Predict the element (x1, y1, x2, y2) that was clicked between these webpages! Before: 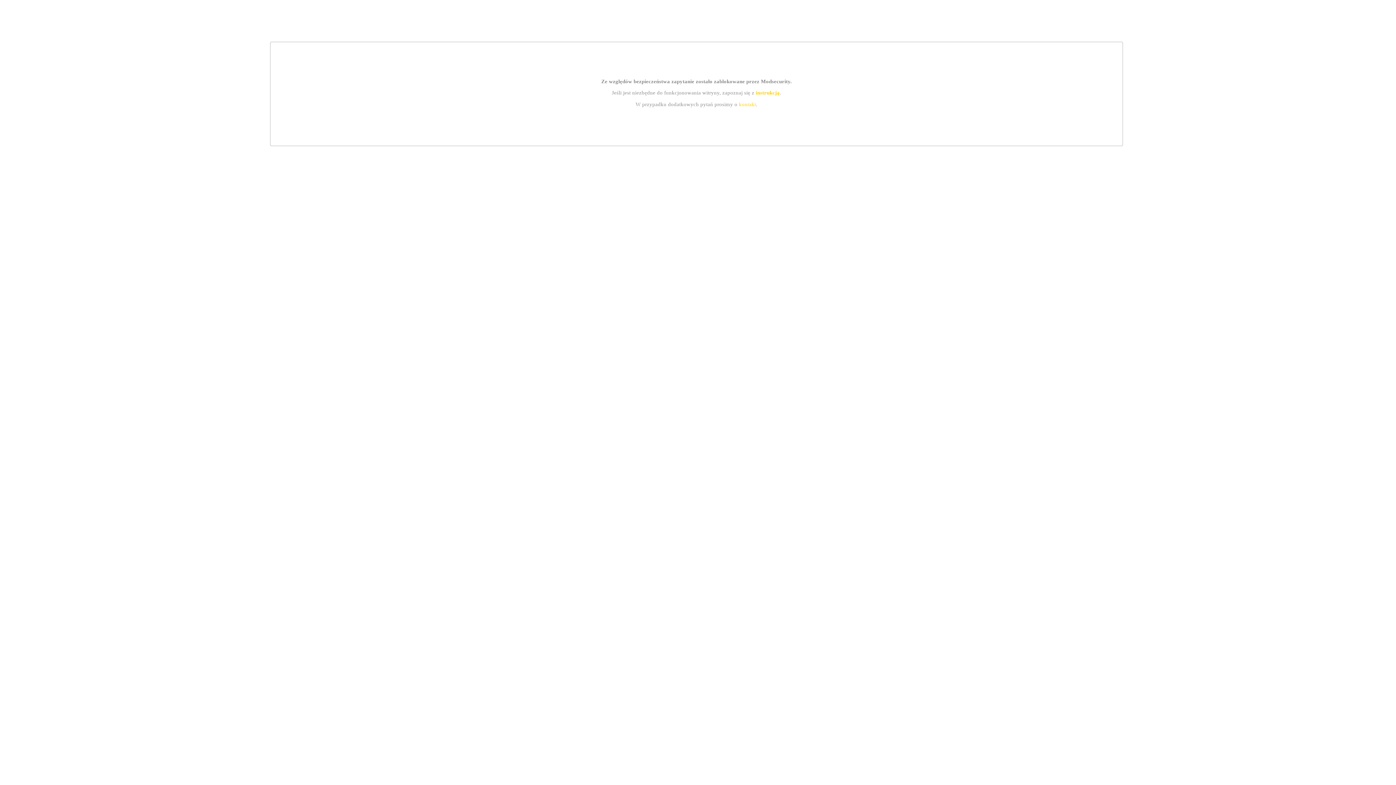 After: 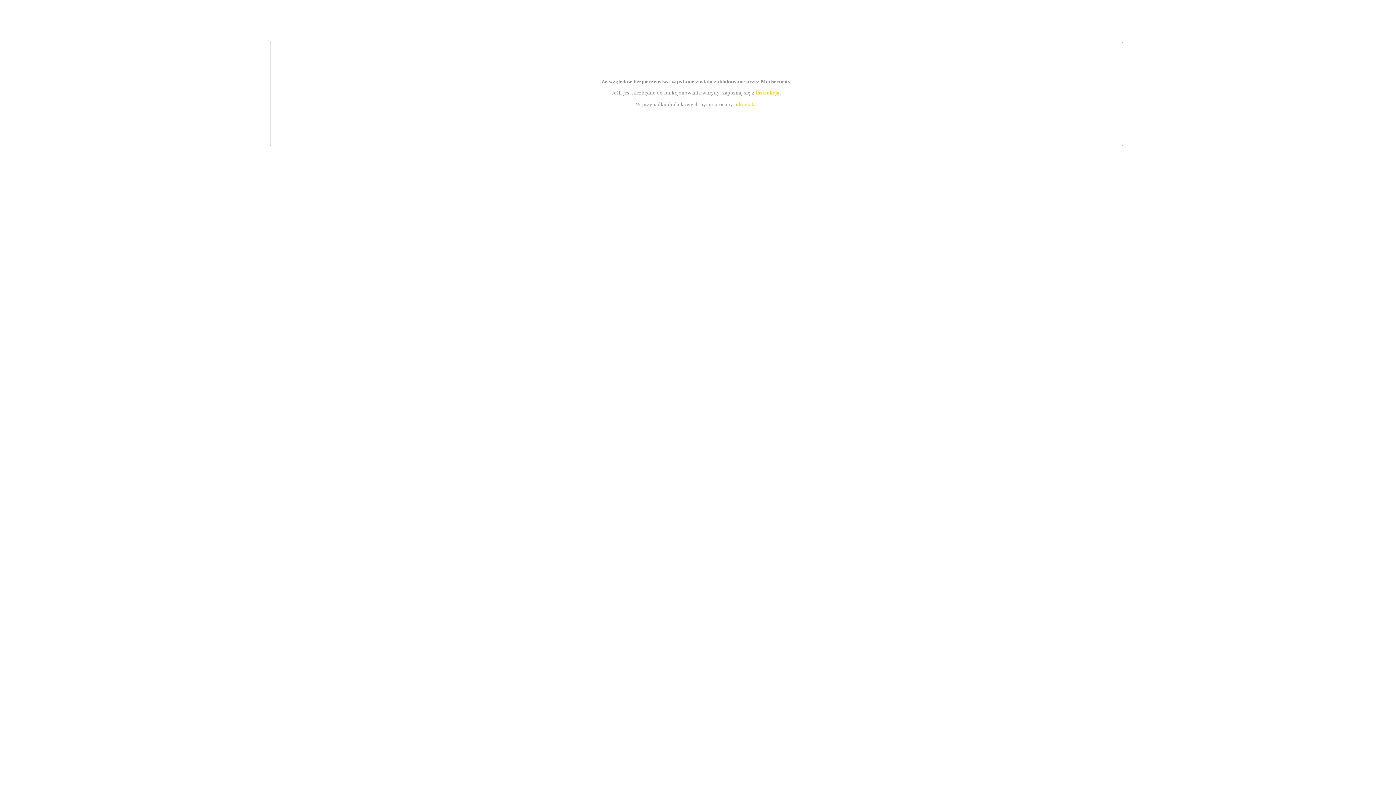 Action: label: instrukcją bbox: (755, 89, 779, 95)